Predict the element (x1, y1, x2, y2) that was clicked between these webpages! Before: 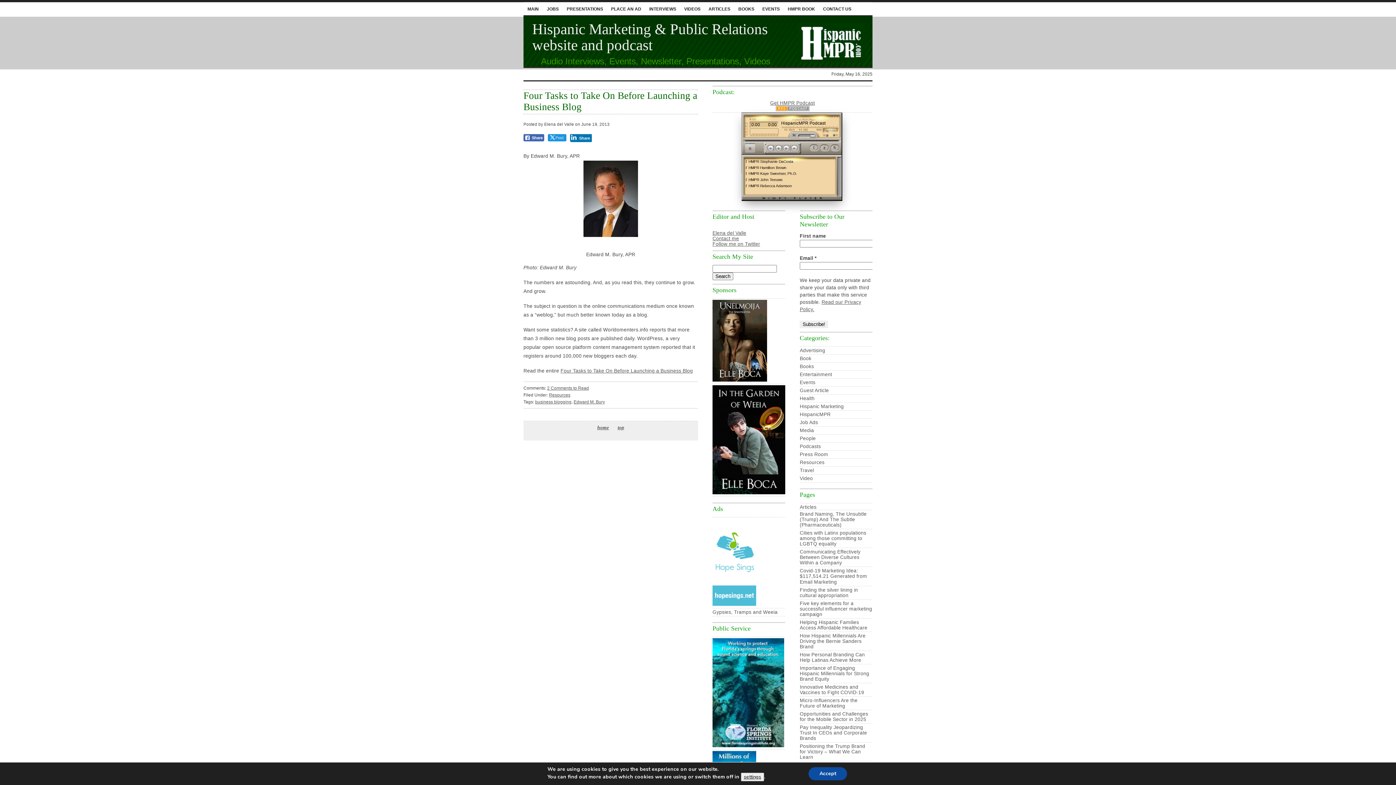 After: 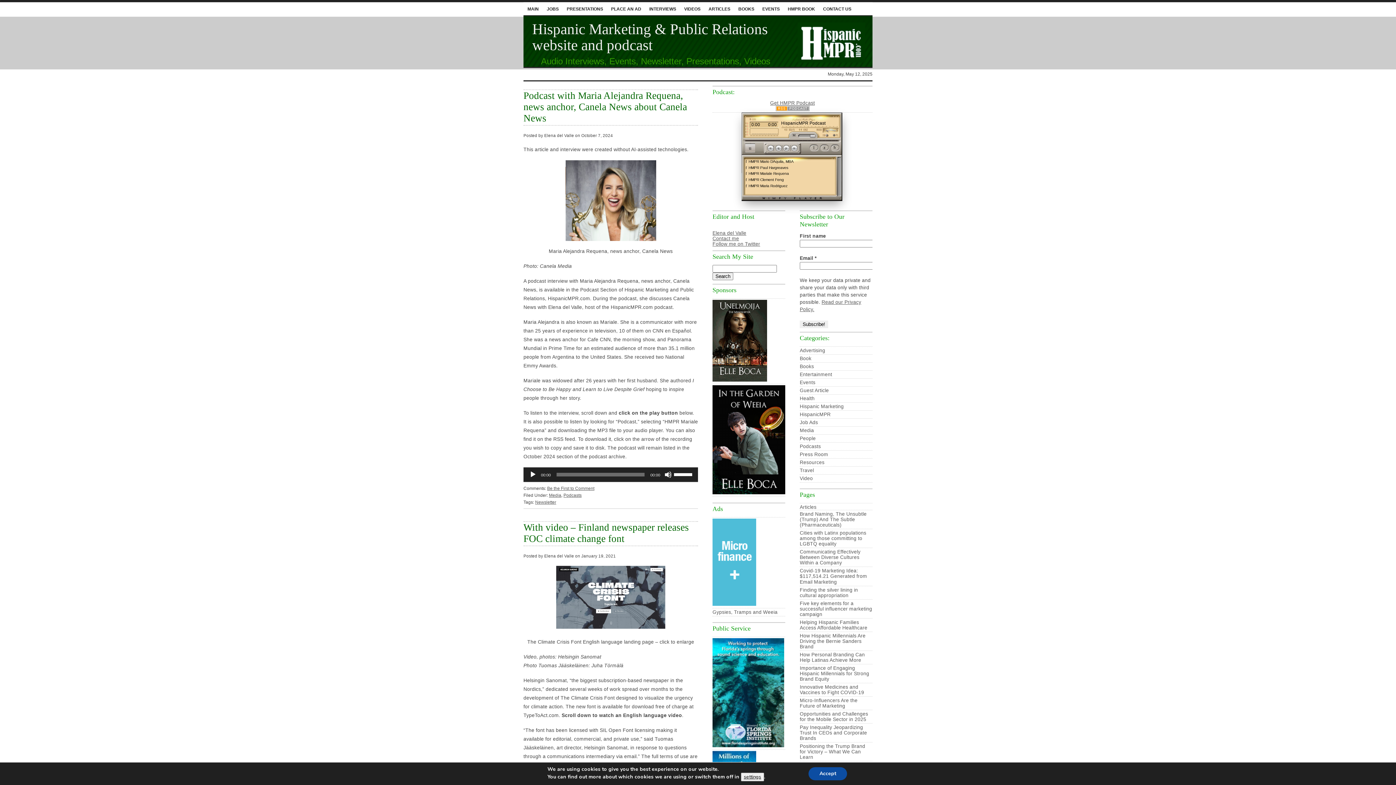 Action: bbox: (800, 428, 814, 433) label: Media